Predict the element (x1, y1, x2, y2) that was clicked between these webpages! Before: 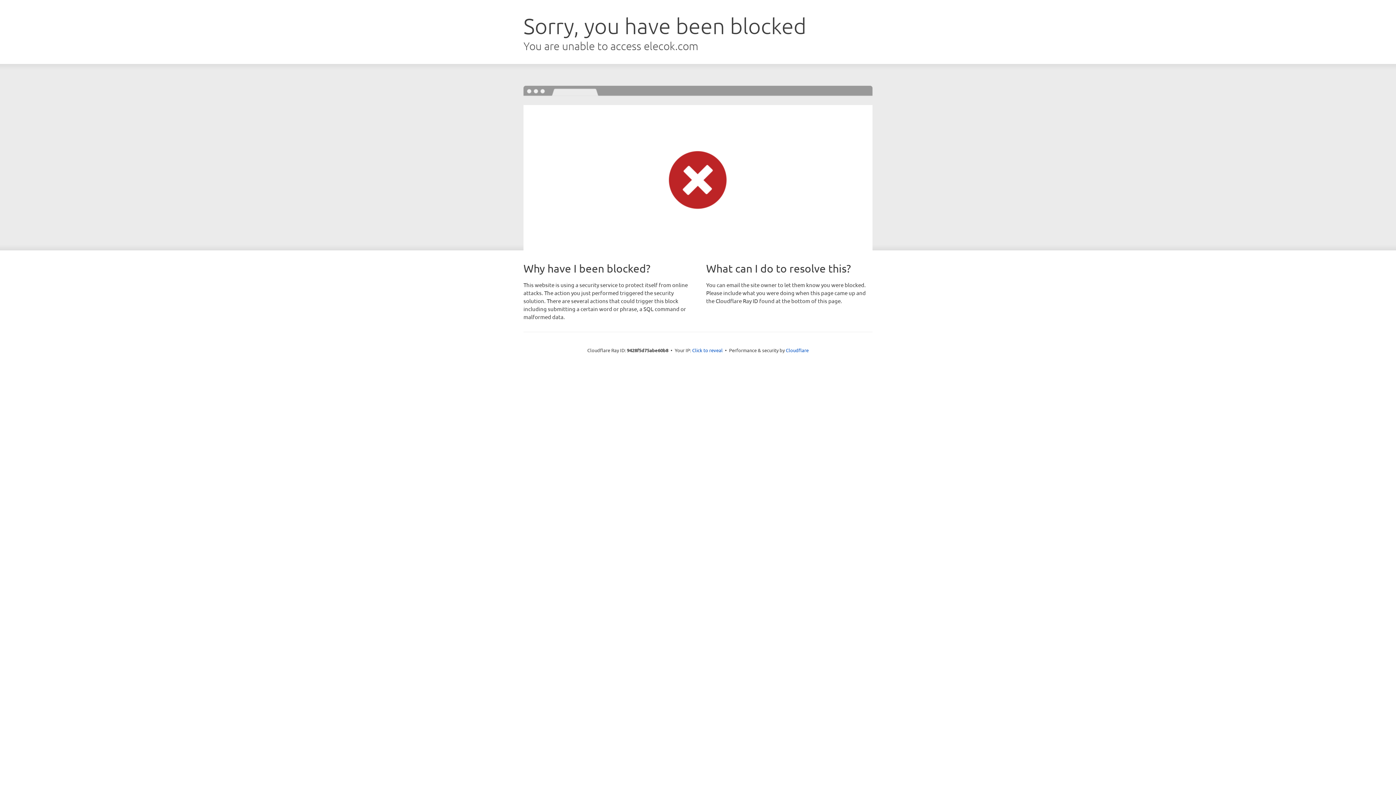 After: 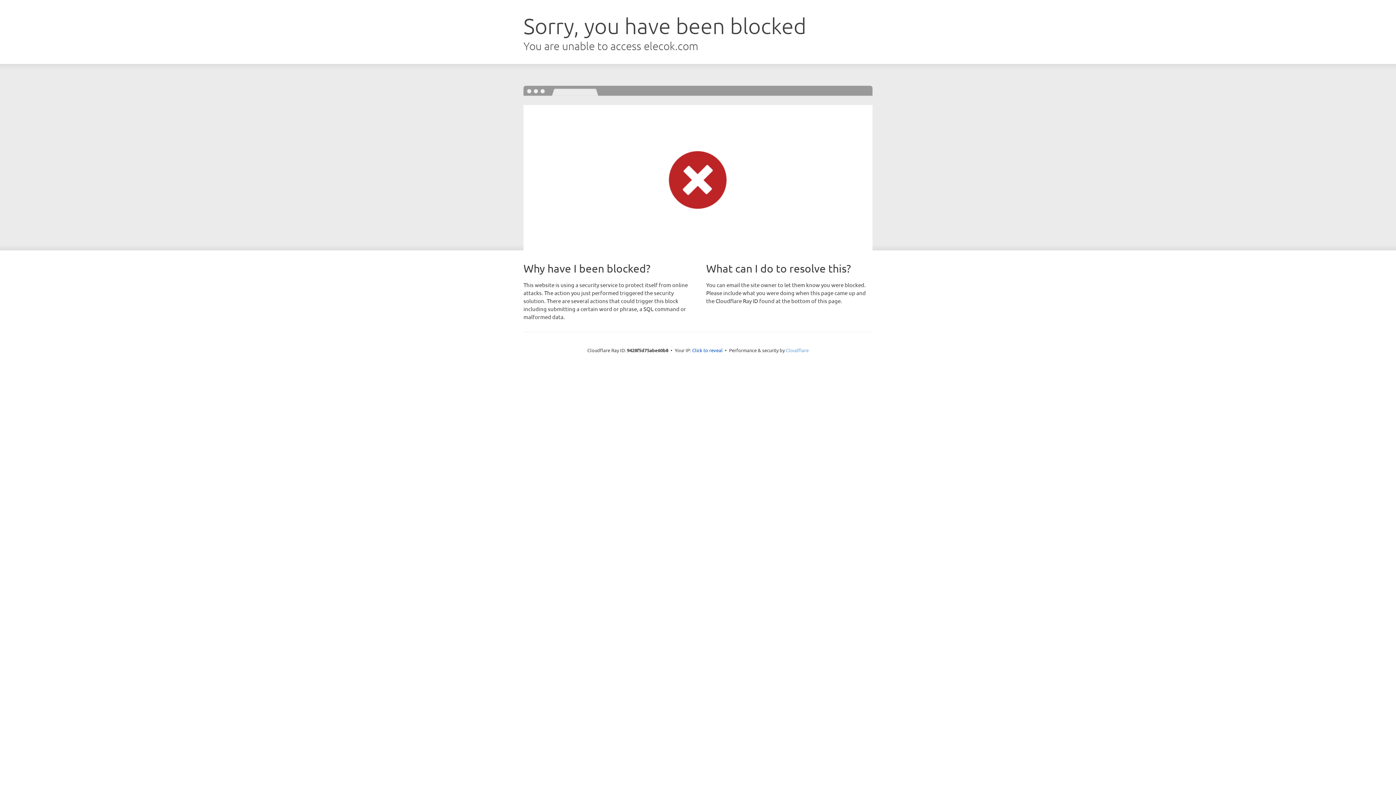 Action: bbox: (786, 347, 808, 353) label: Cloudflare